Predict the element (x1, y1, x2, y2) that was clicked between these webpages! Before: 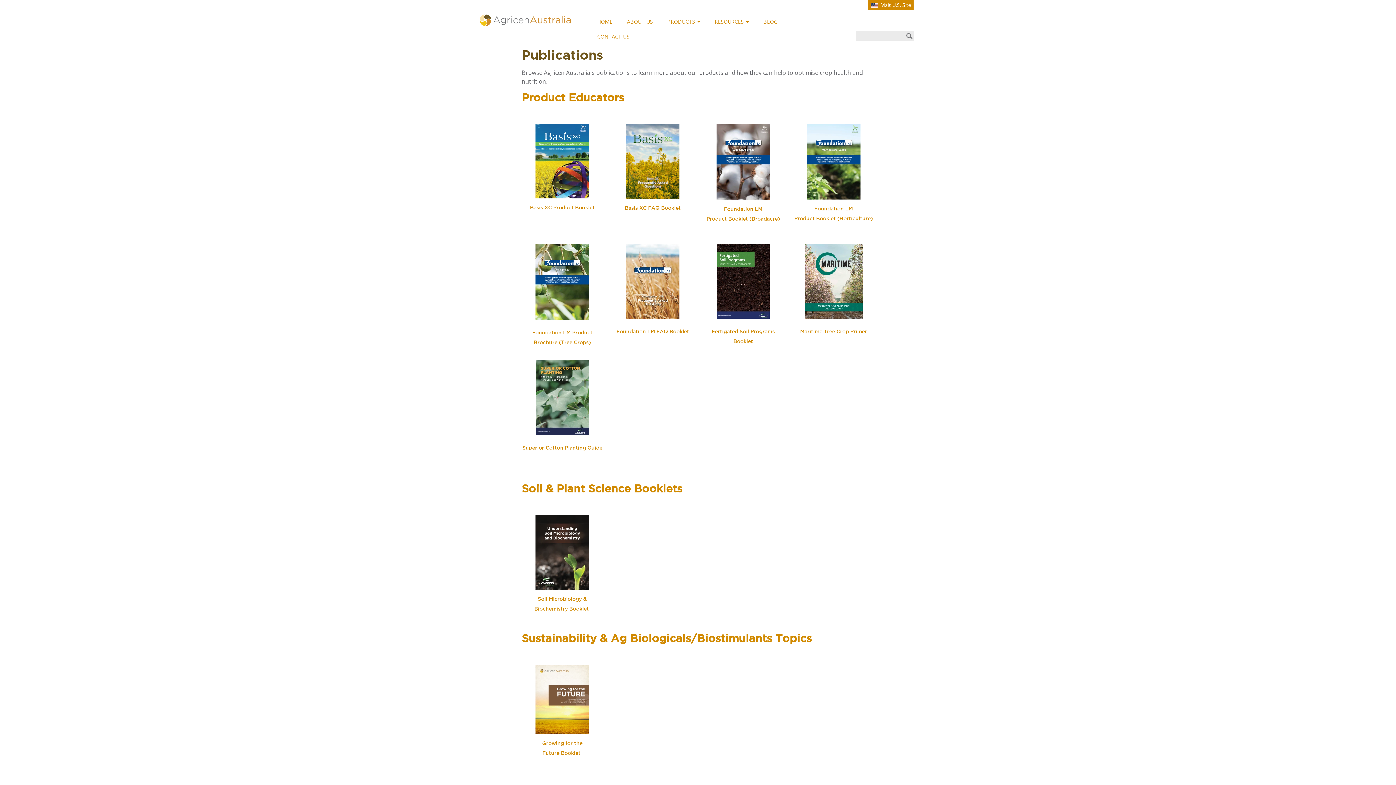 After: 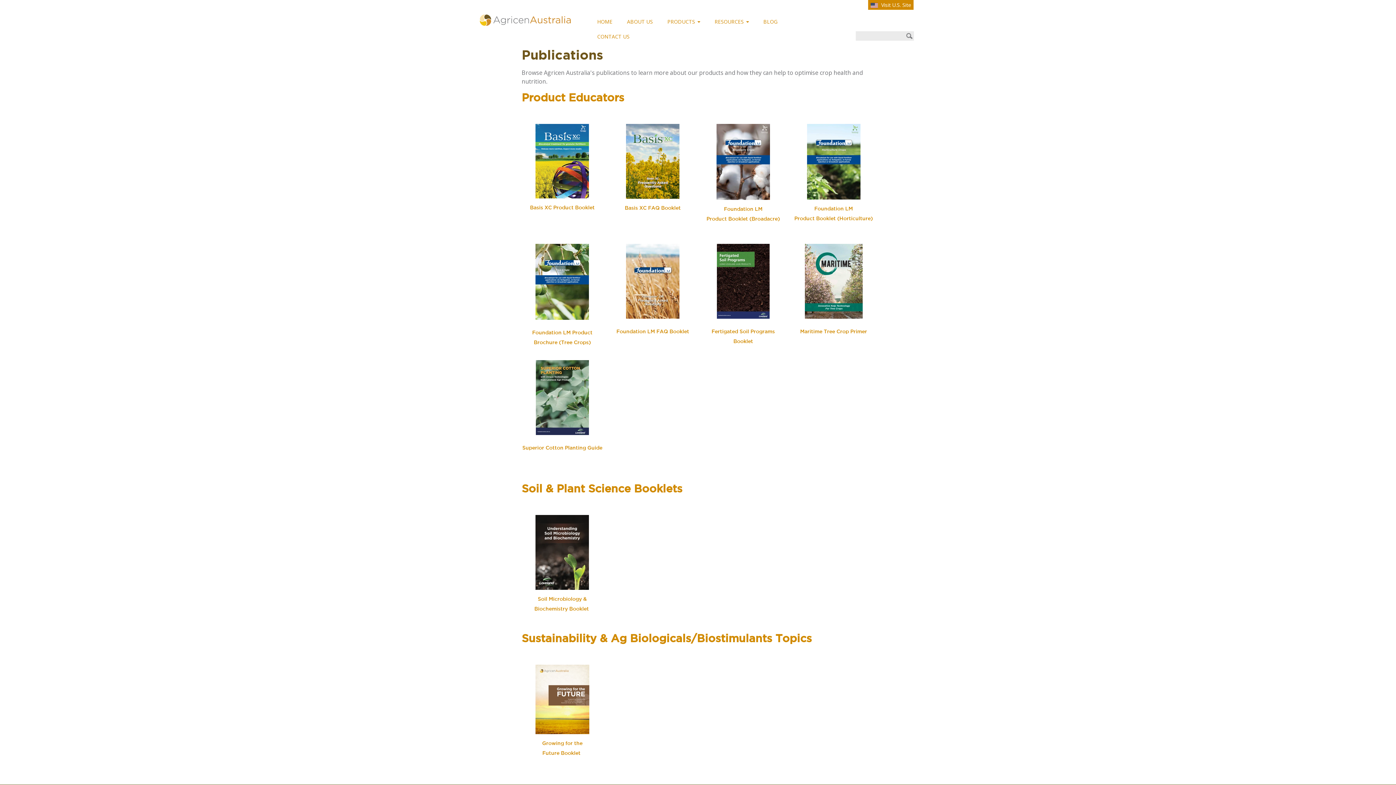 Action: bbox: (612, 124, 693, 198)